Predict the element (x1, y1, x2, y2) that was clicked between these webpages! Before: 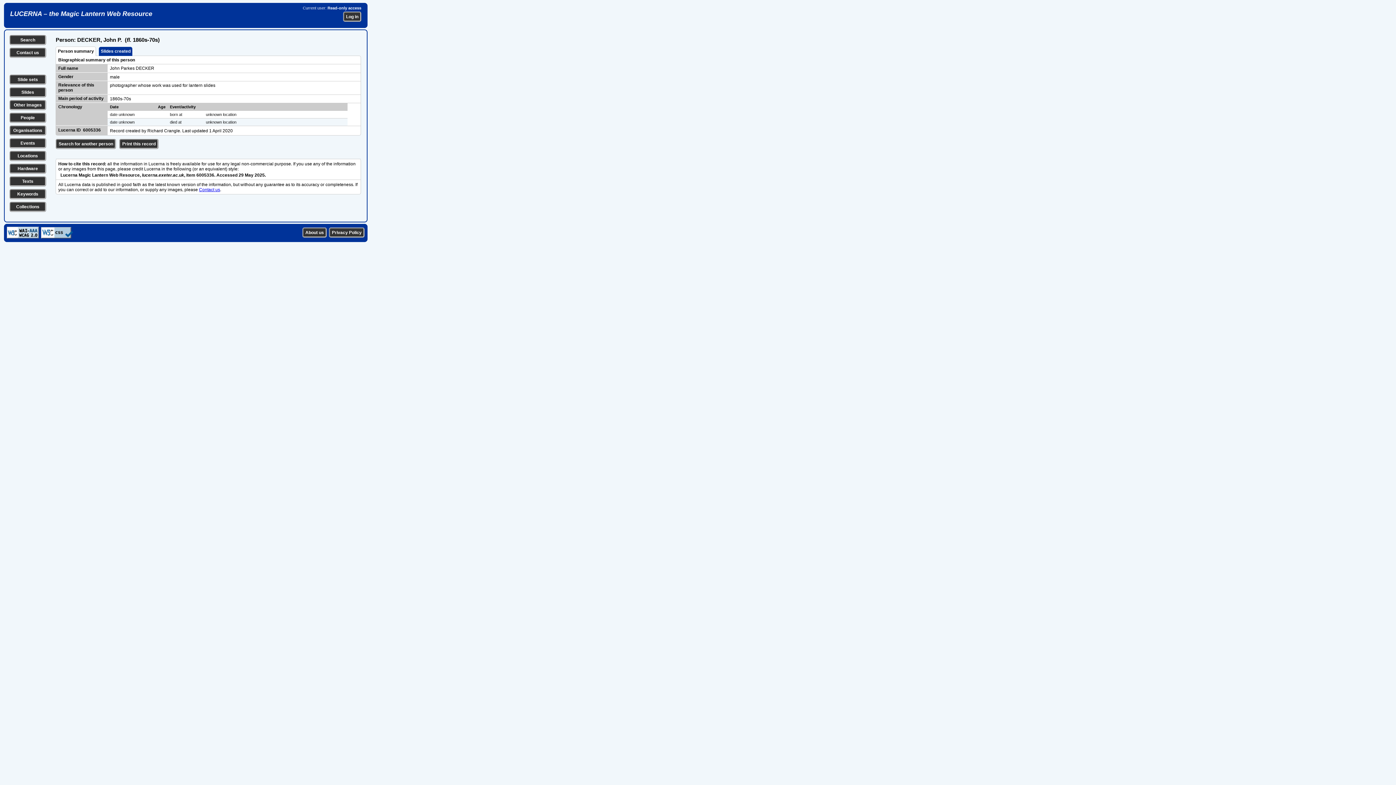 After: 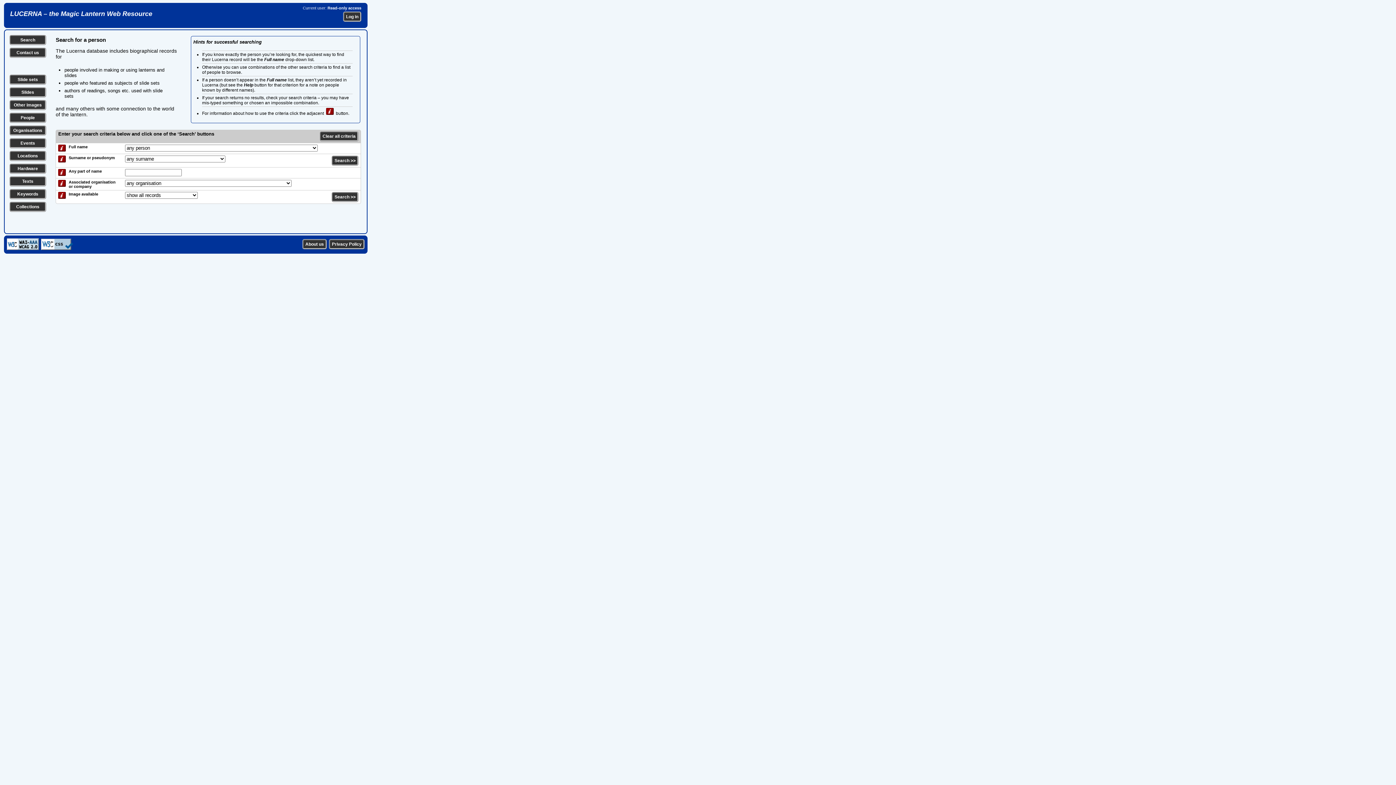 Action: label: Search for another person bbox: (55, 138, 116, 149)